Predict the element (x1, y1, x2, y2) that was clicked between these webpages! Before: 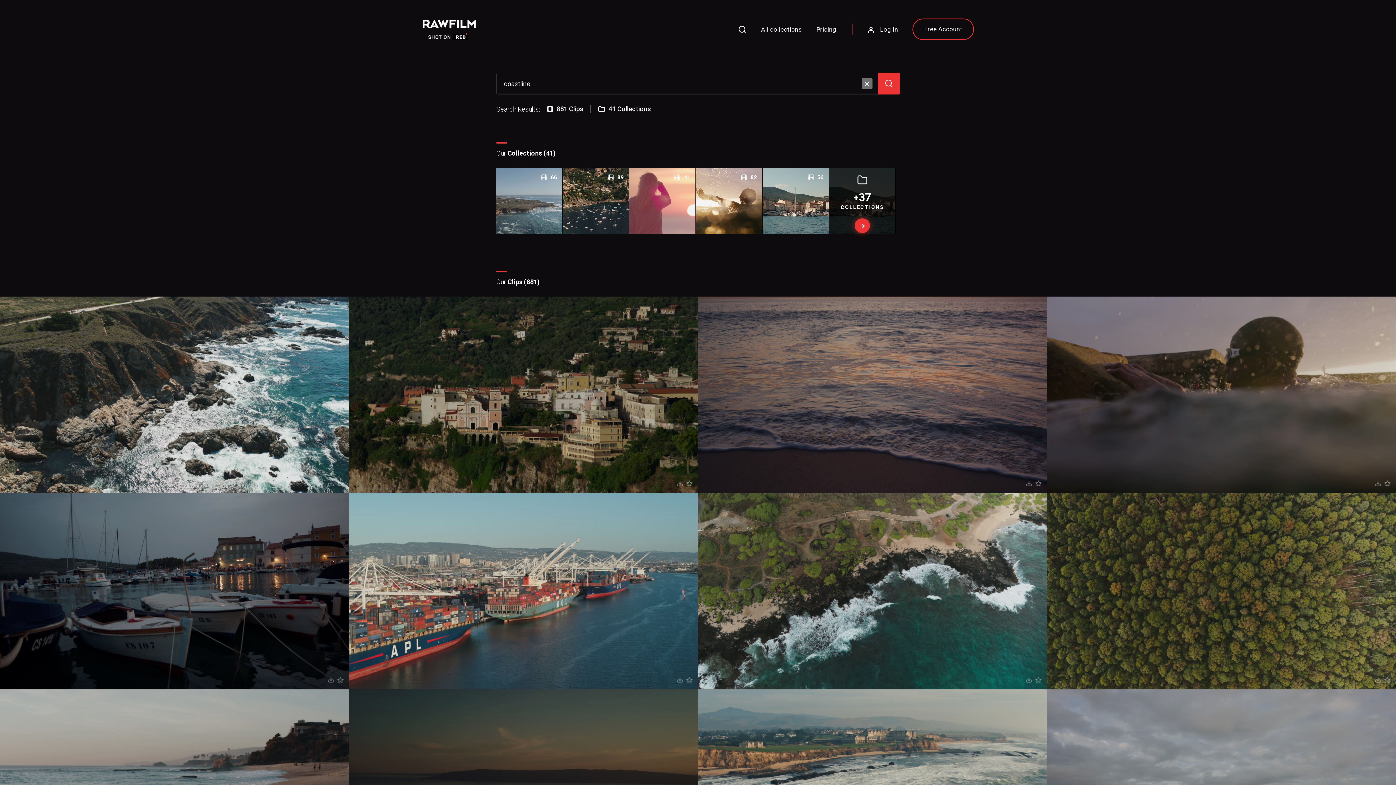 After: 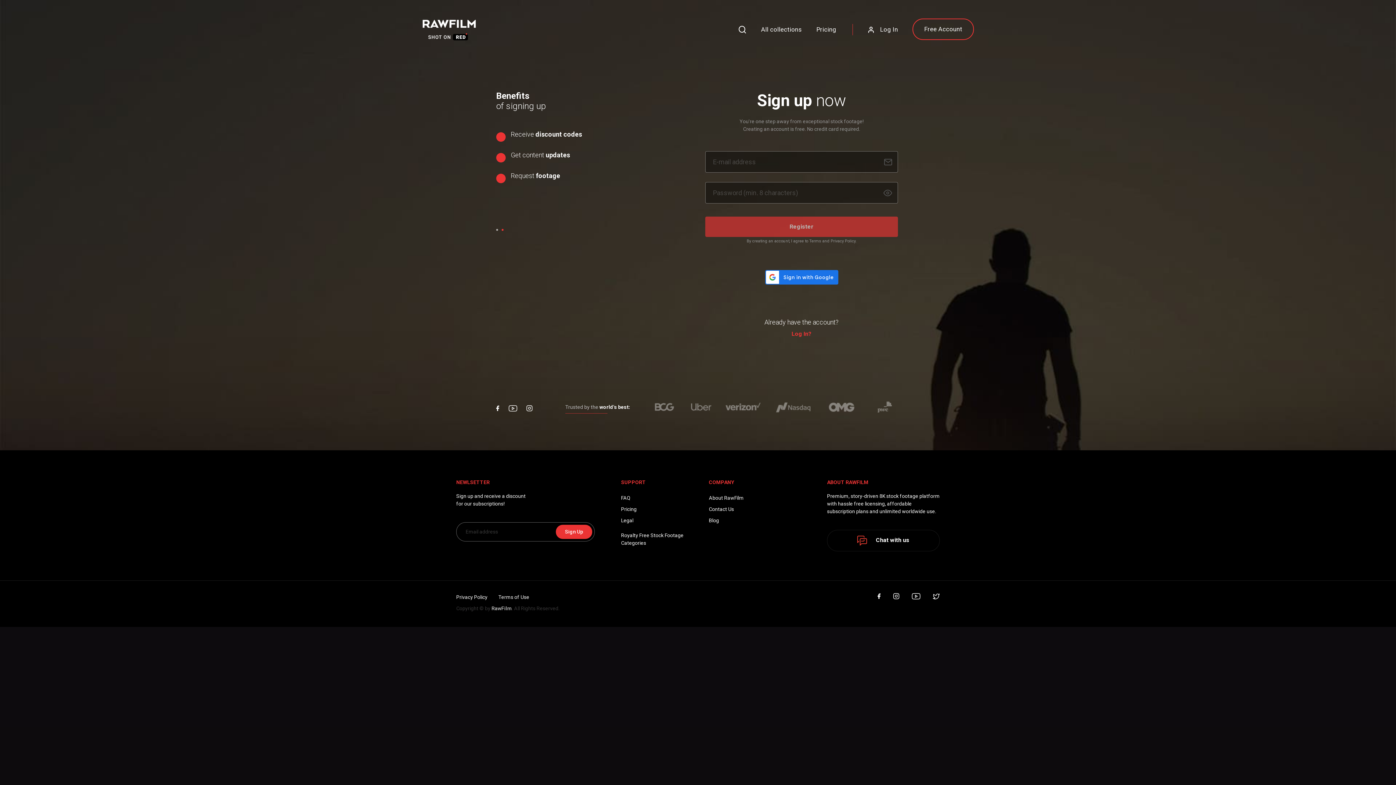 Action: bbox: (912, 18, 974, 39) label: Free Account